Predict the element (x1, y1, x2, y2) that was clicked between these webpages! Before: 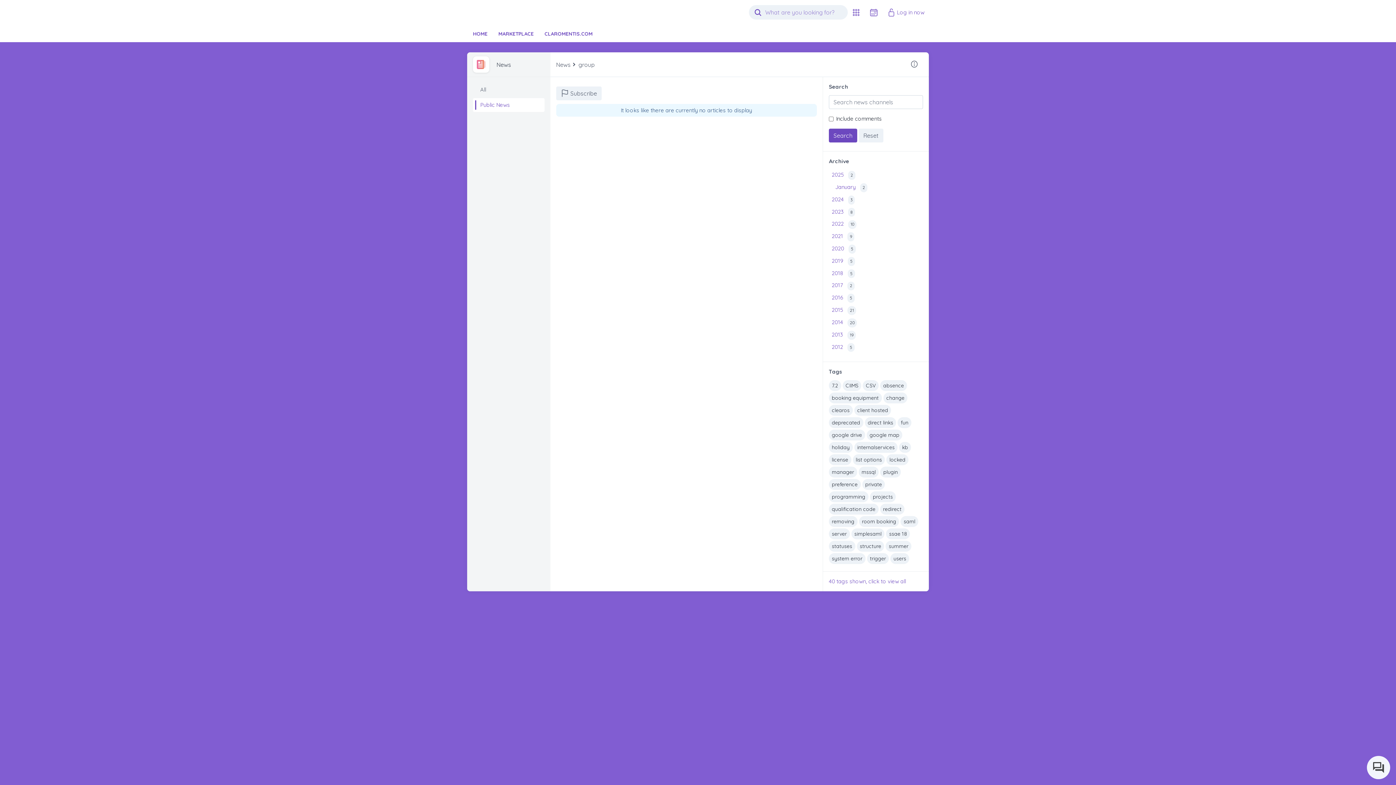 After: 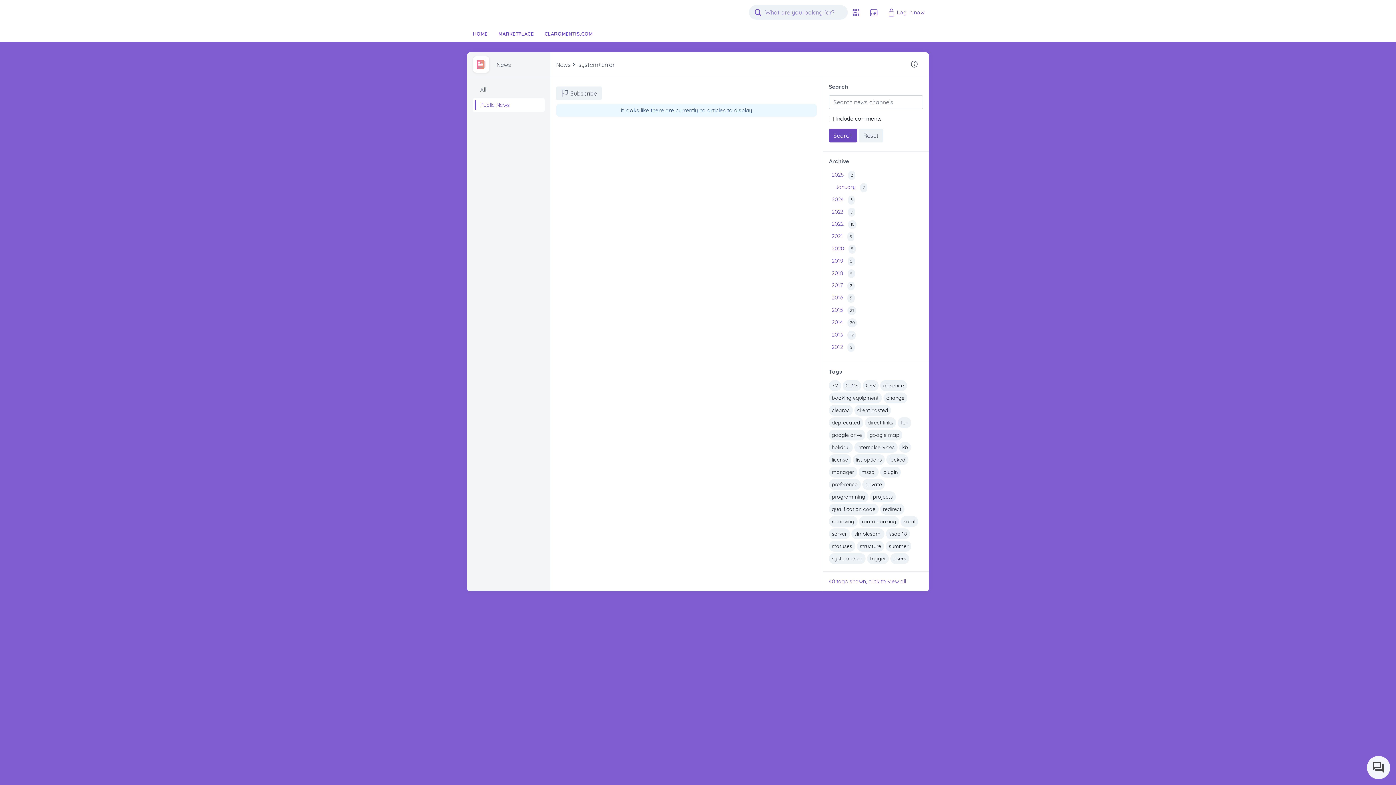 Action: bbox: (829, 553, 865, 564) label: system error